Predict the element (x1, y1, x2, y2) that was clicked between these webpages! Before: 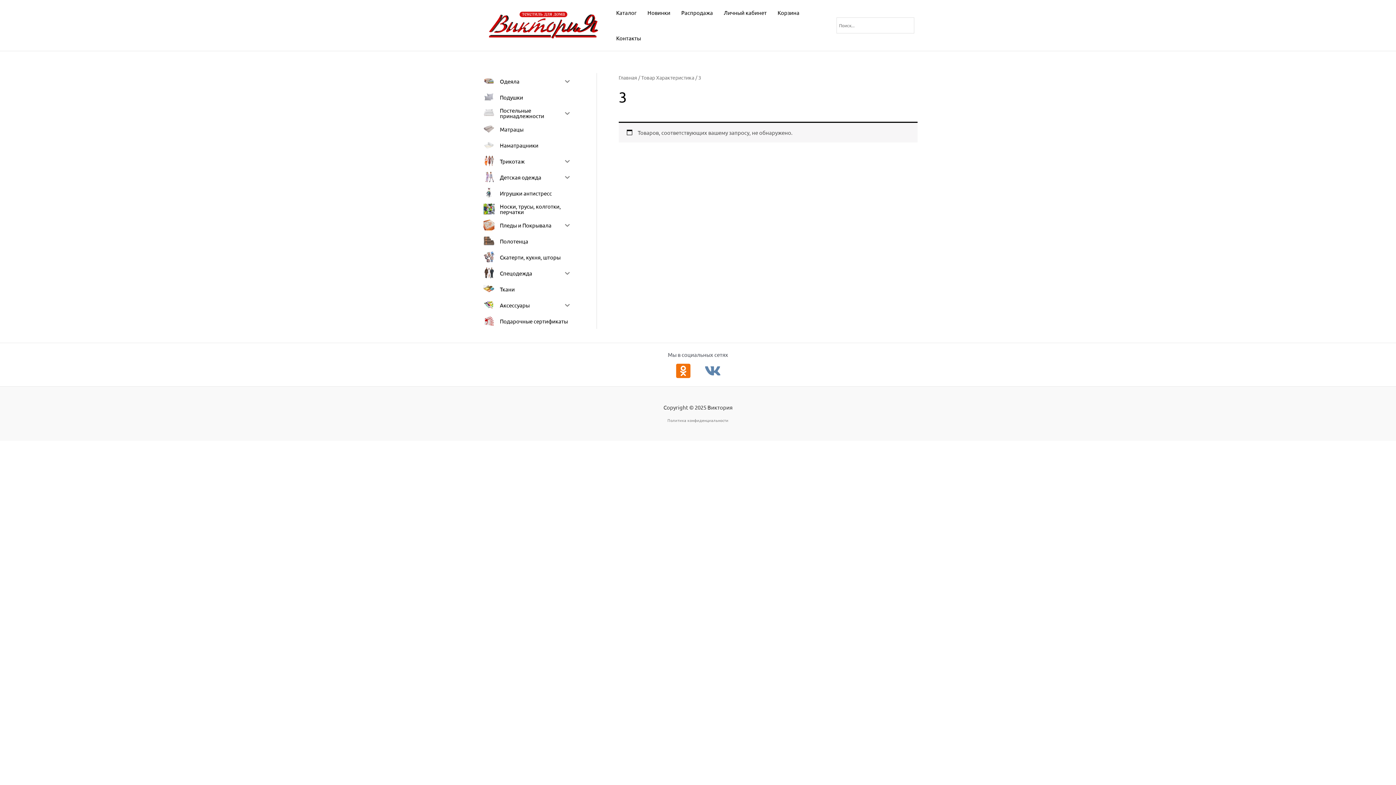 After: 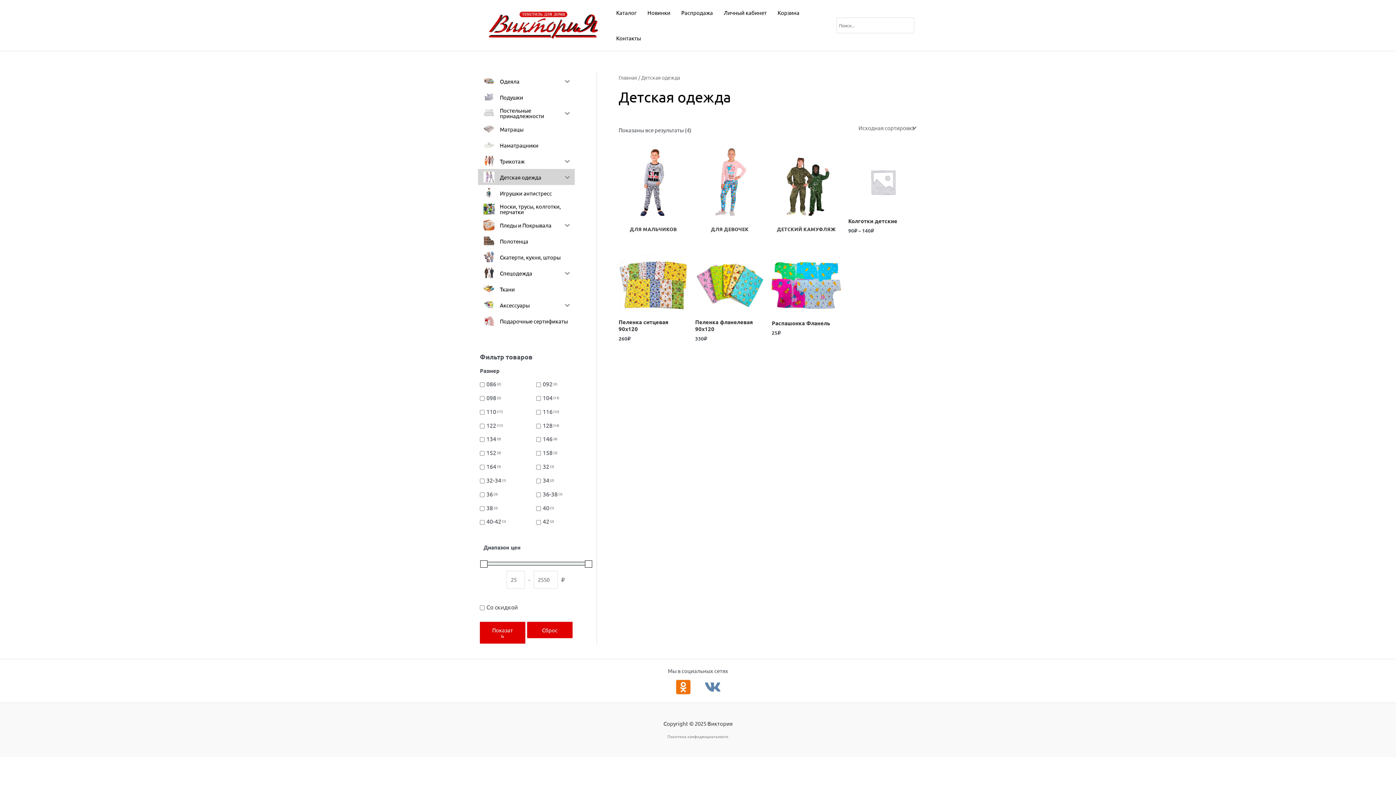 Action: label: Детская одежда bbox: (478, 169, 560, 185)